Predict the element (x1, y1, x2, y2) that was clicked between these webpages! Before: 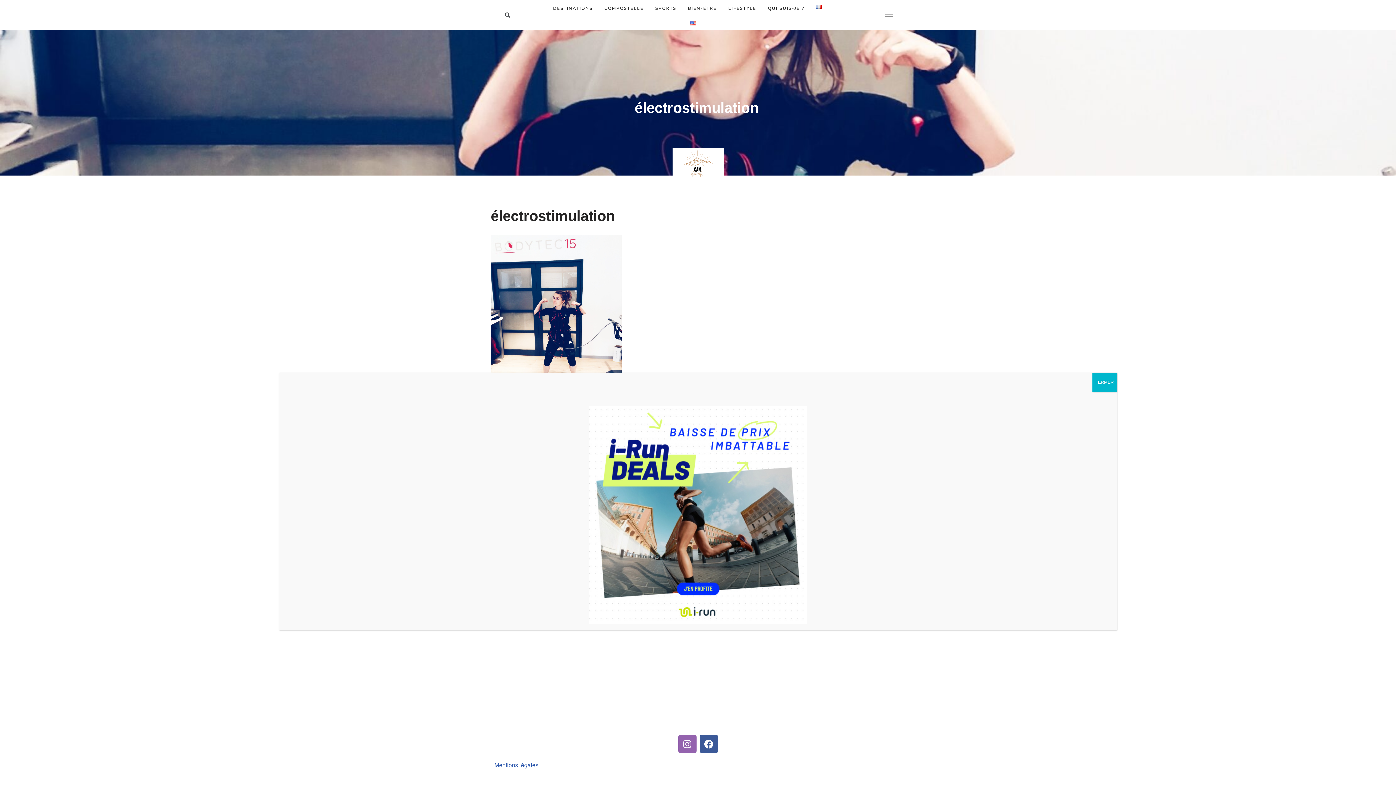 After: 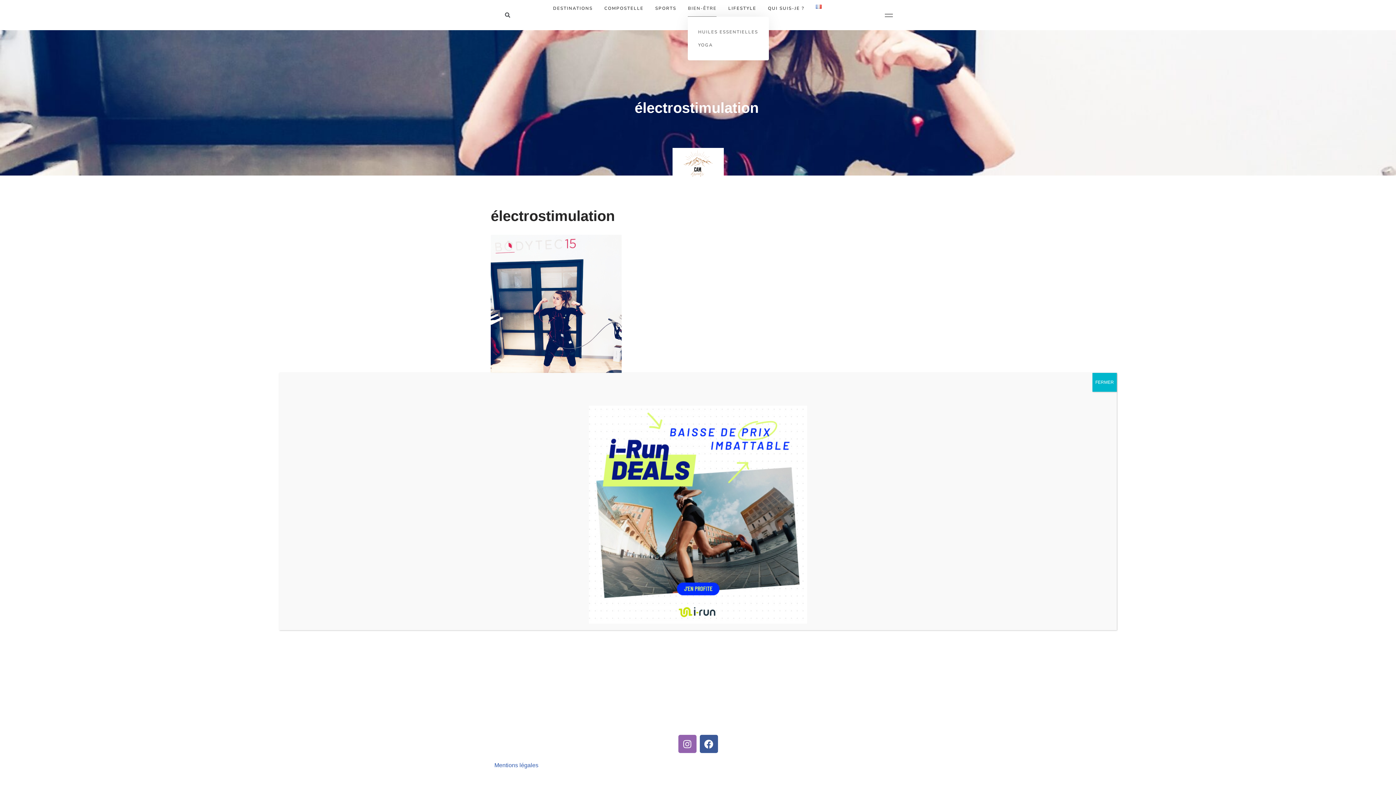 Action: bbox: (688, 0, 716, 16) label: BIEN-ÊTRE